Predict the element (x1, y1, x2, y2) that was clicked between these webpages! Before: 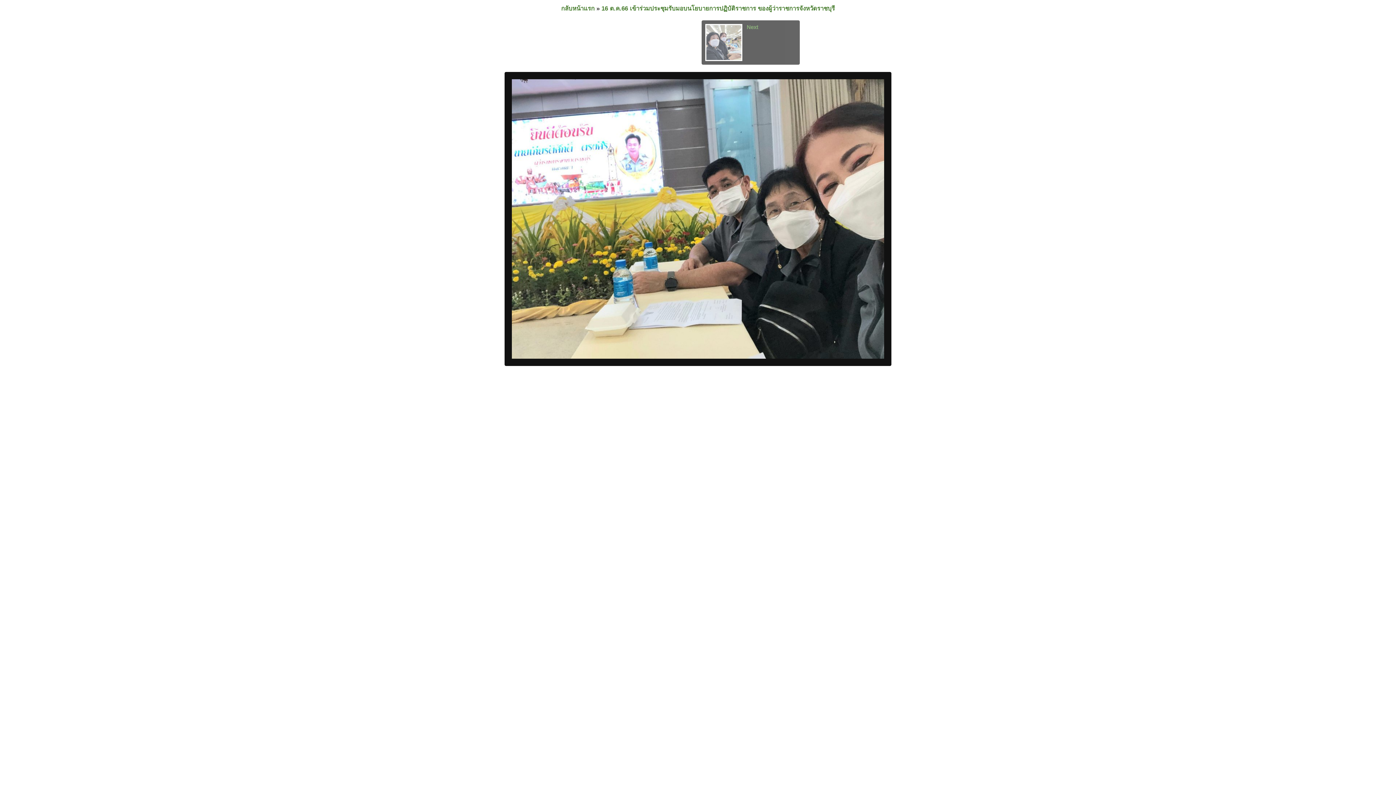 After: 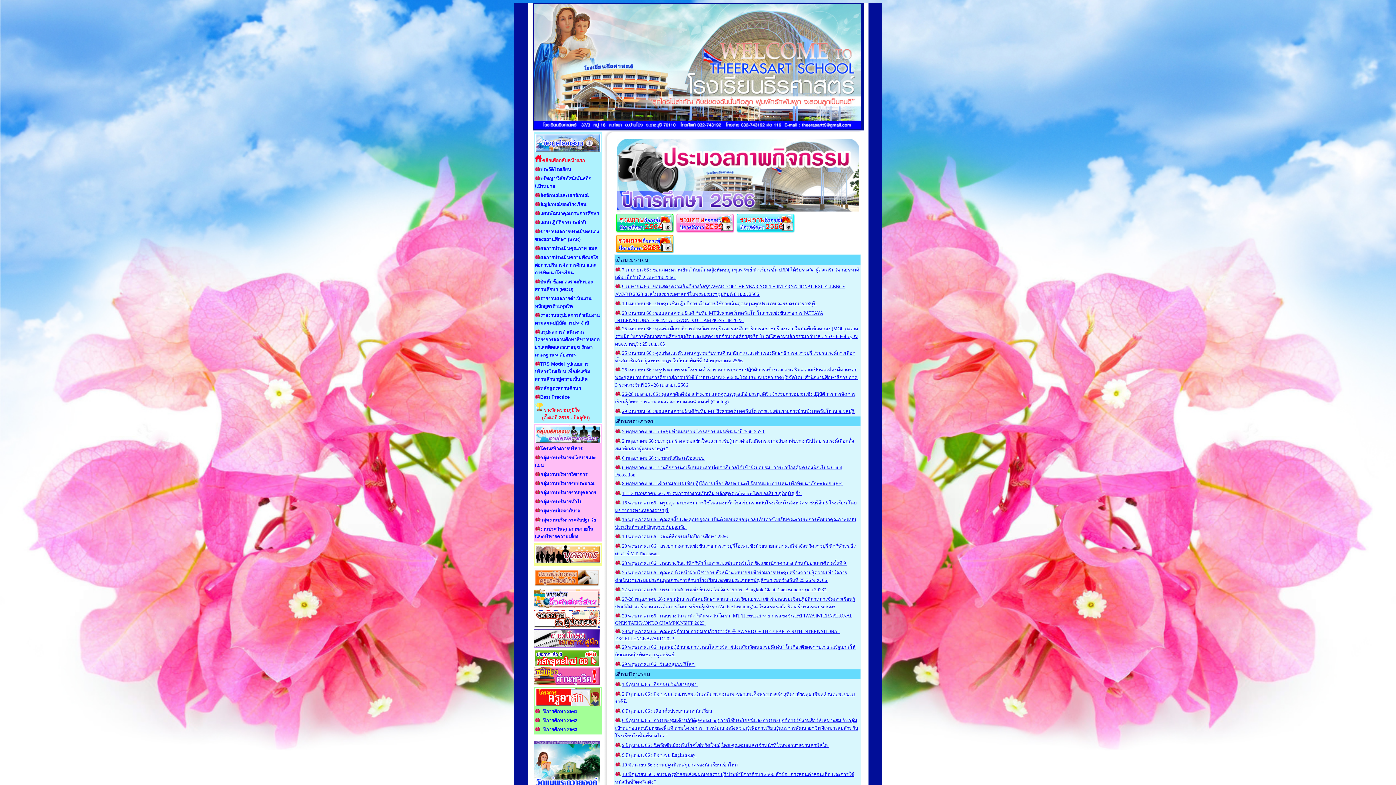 Action: bbox: (561, 5, 594, 12) label: กลับหน้าแรก